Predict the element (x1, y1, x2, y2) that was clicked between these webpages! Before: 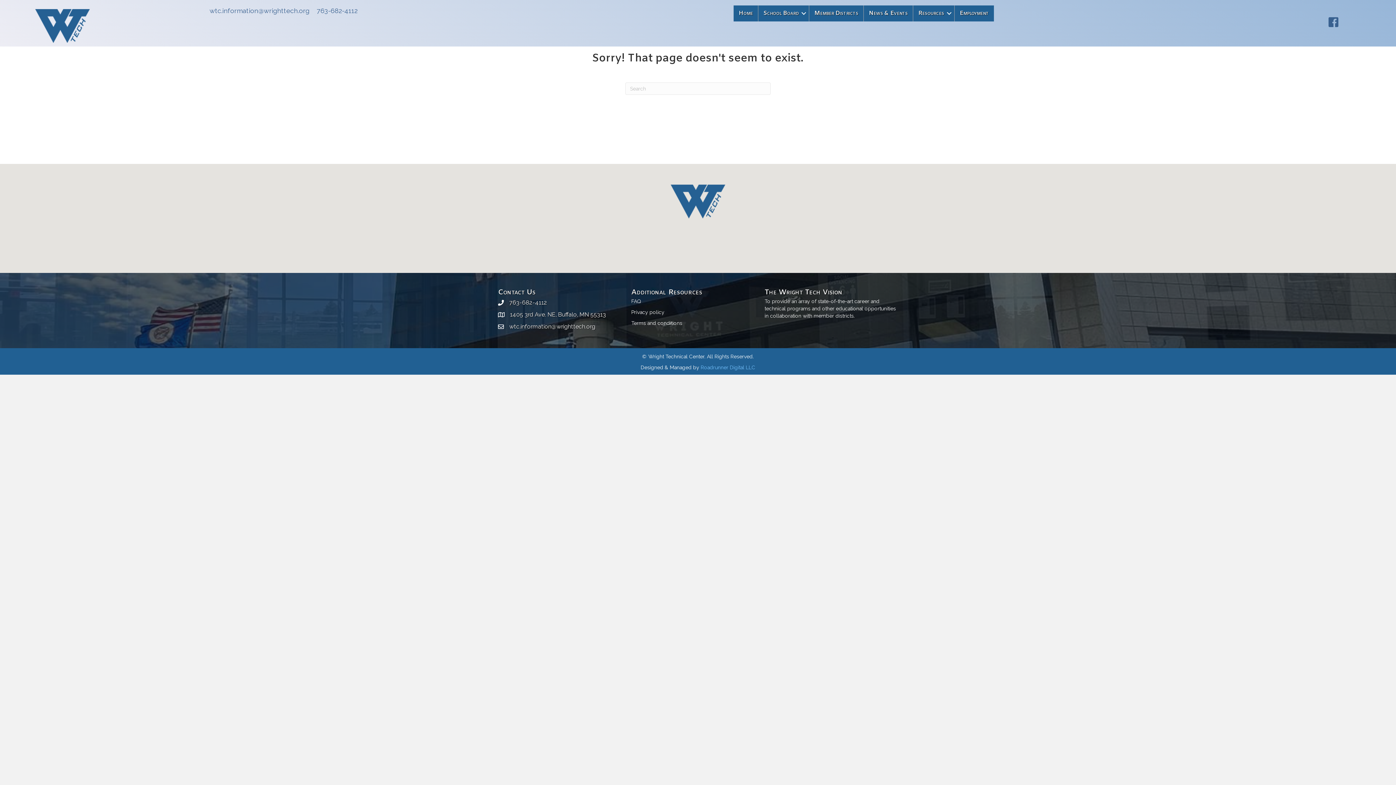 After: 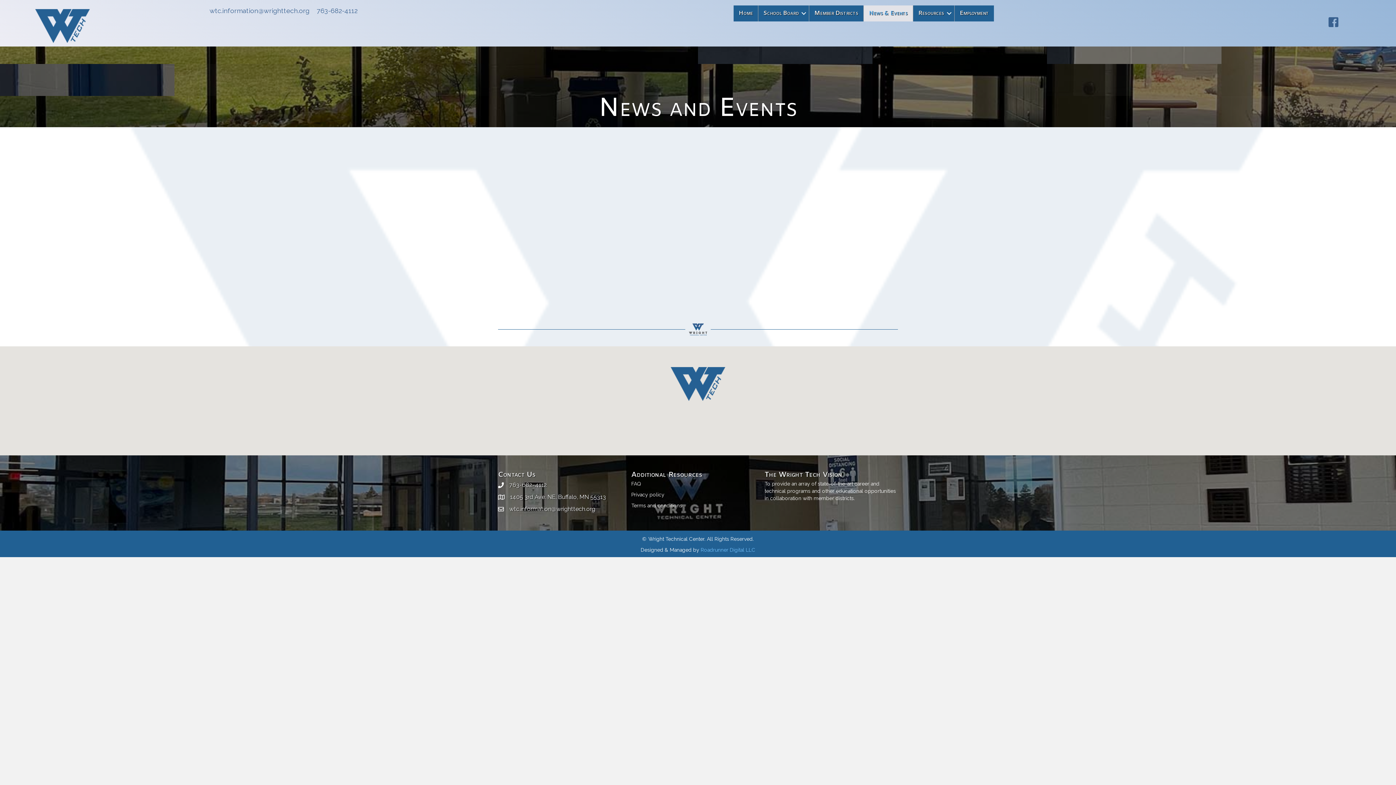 Action: label: News & Events bbox: (864, 5, 913, 21)